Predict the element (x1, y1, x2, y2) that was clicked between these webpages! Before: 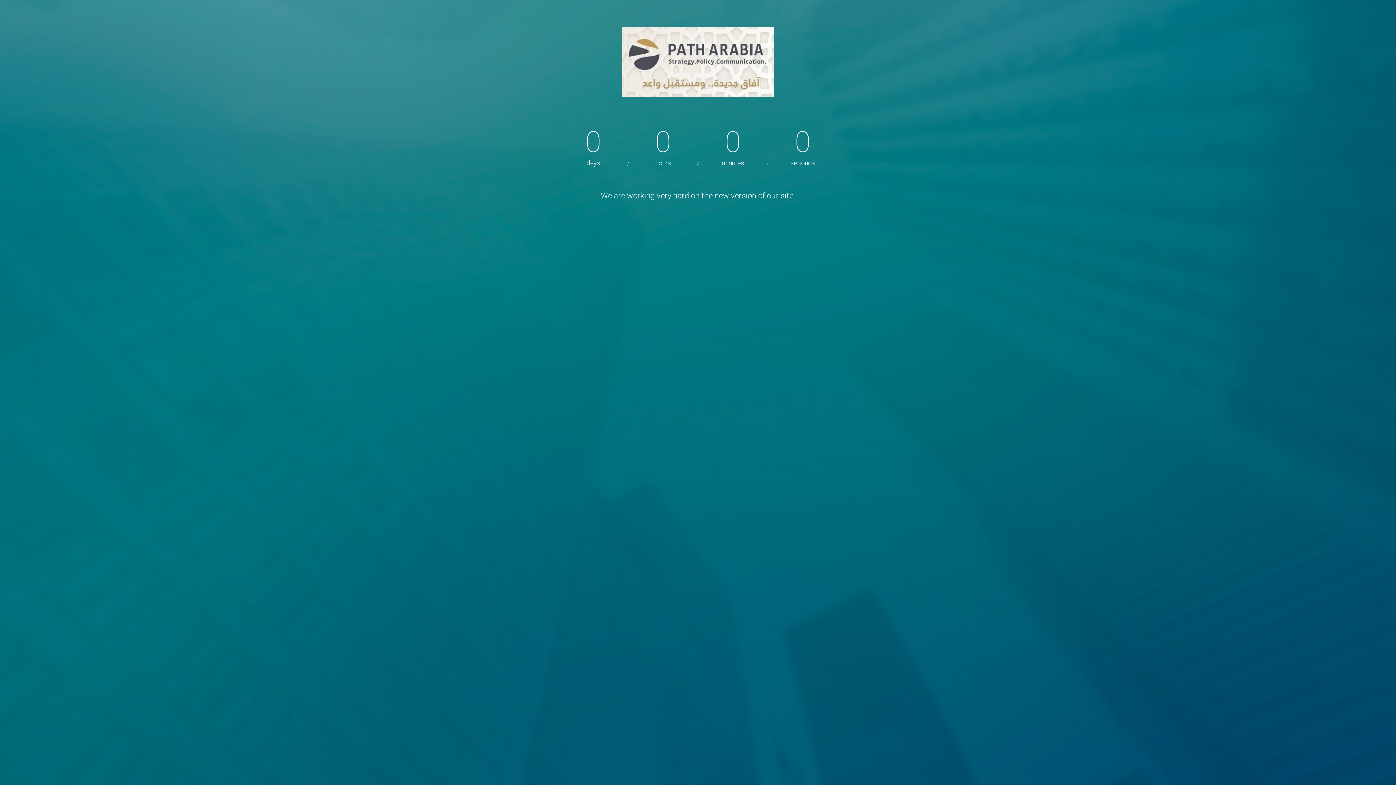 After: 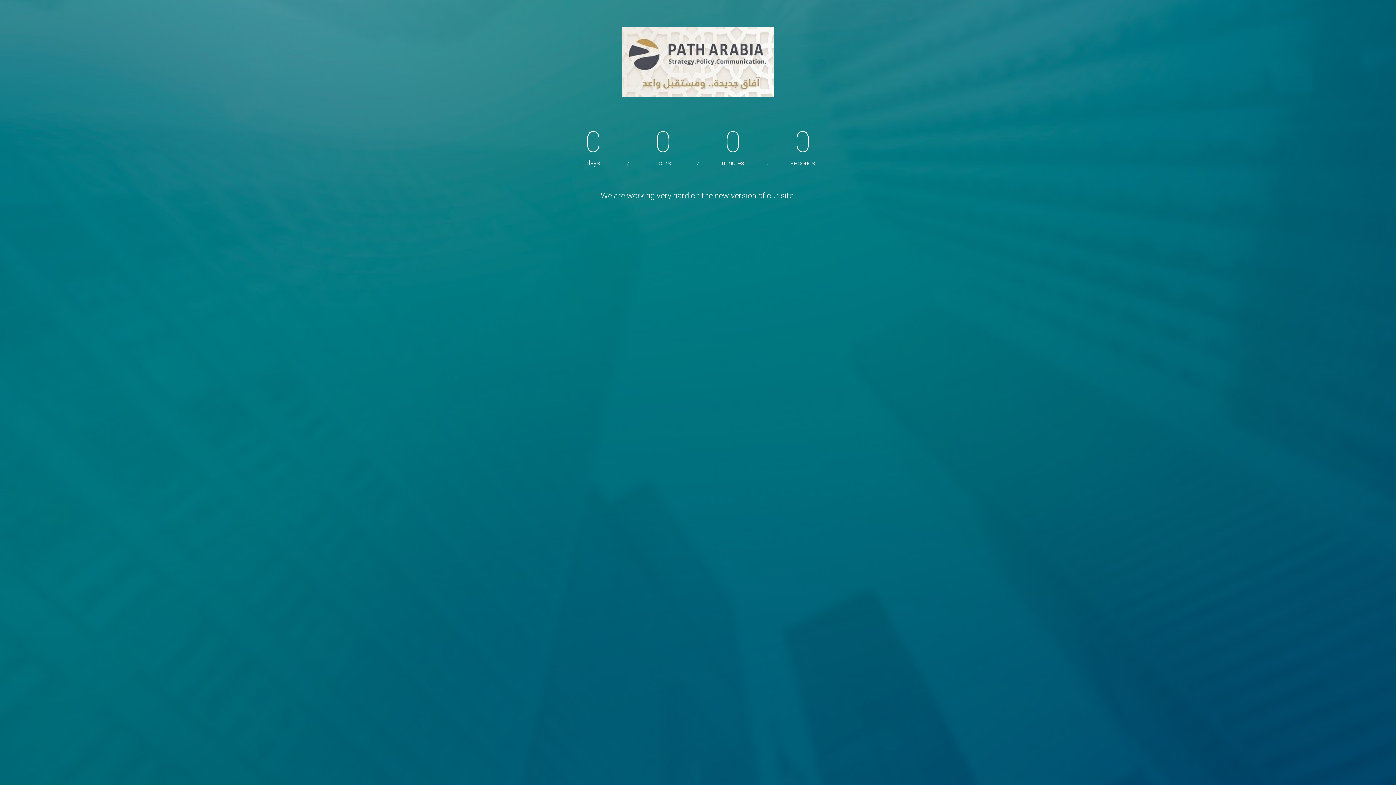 Action: bbox: (490, 27, 905, 96)